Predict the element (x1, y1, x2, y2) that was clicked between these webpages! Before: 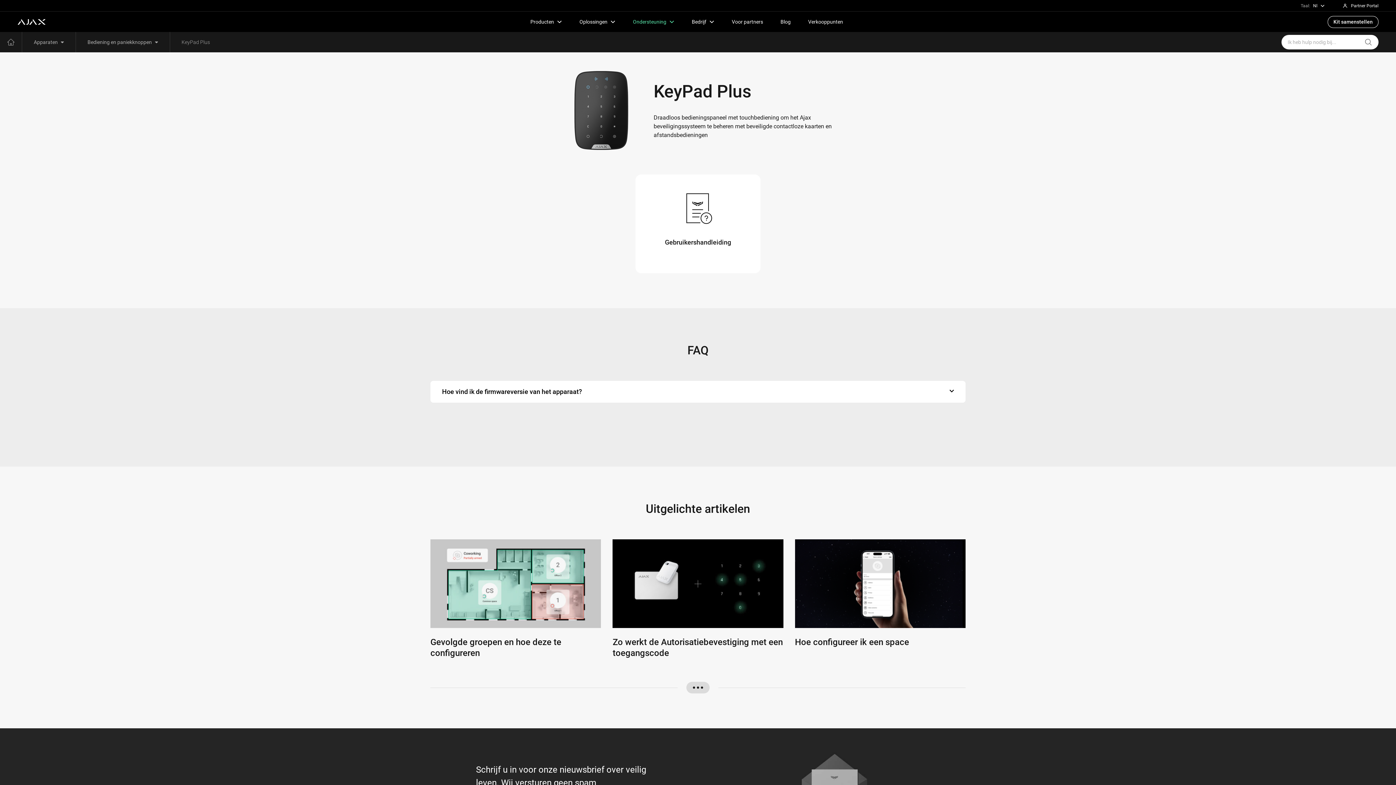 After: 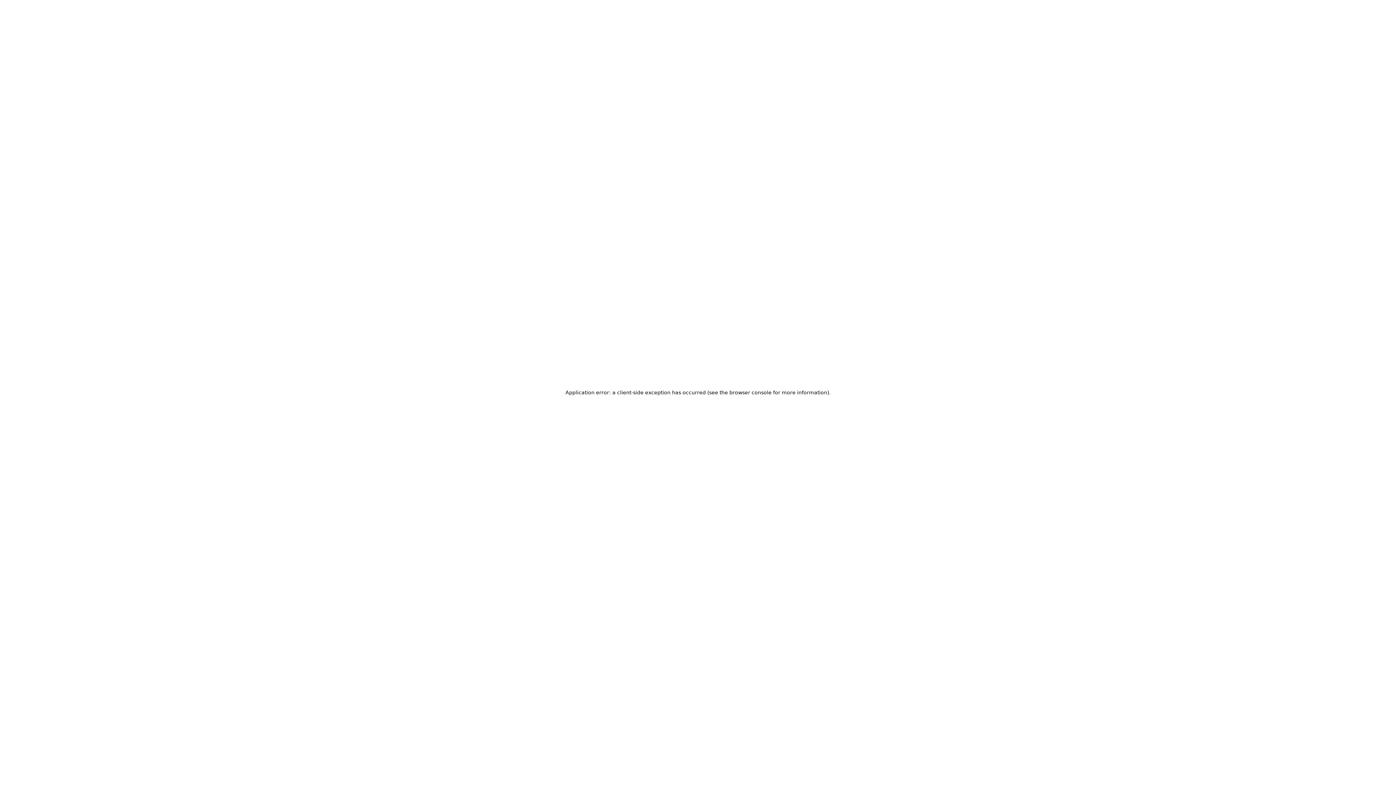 Action: bbox: (799, 11, 852, 32) label: Verkooppunten